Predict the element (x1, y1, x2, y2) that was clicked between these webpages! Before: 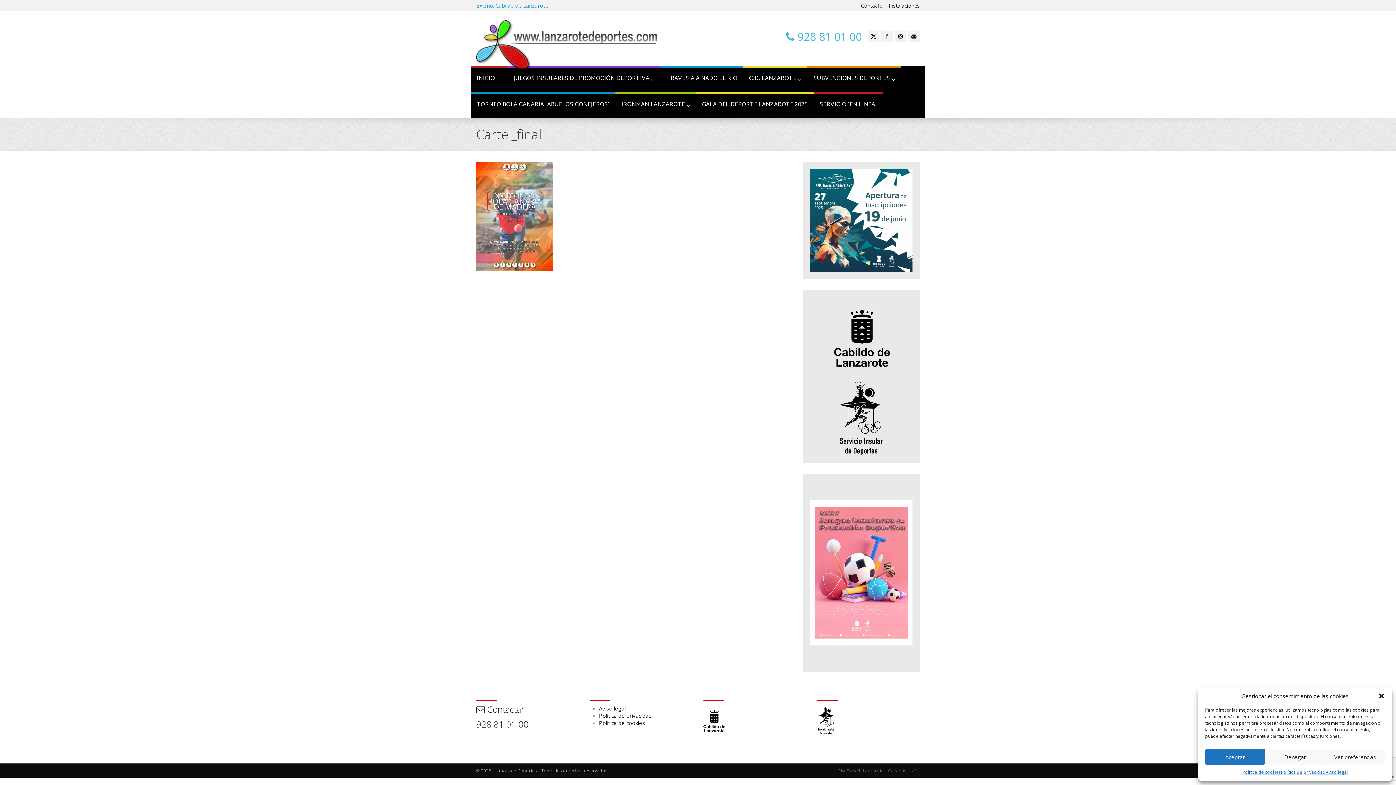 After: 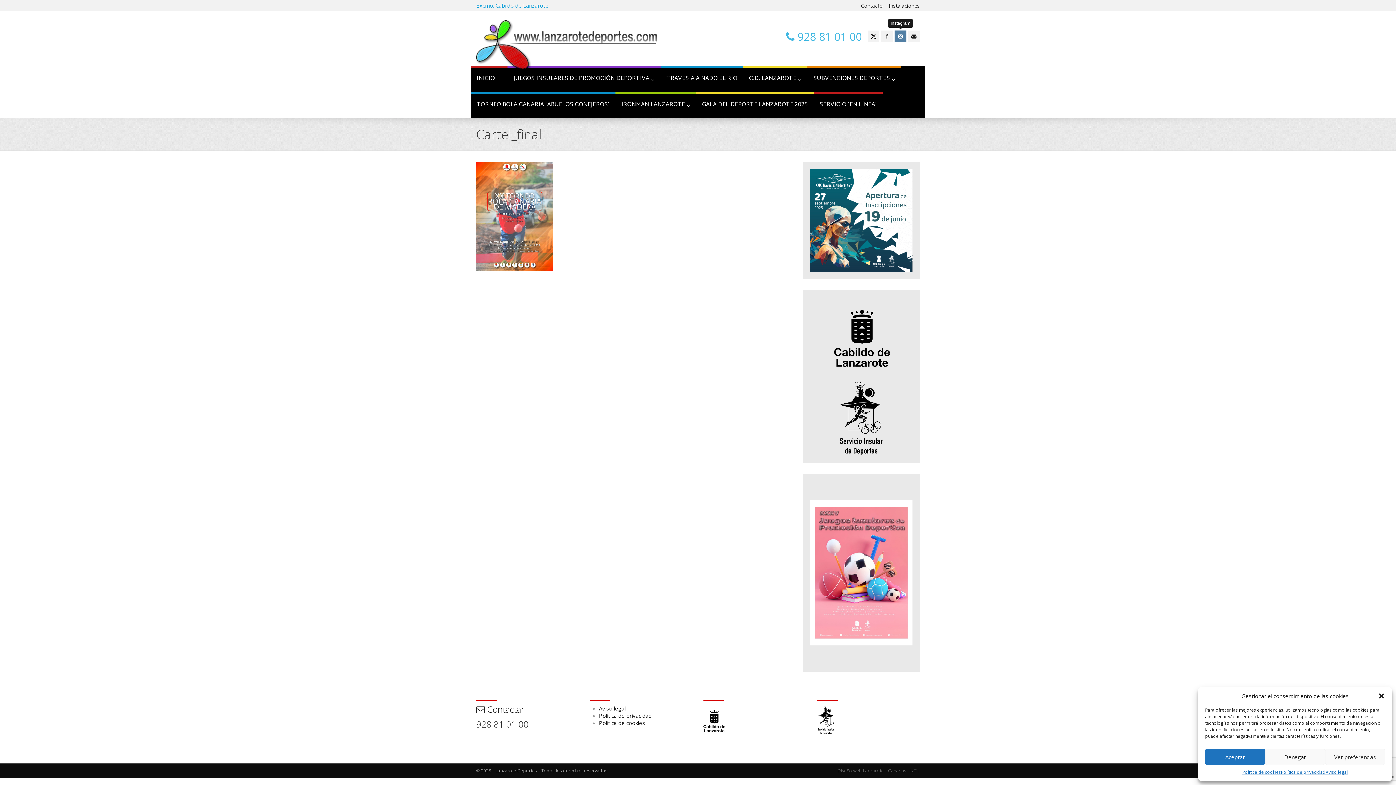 Action: bbox: (894, 30, 906, 42)